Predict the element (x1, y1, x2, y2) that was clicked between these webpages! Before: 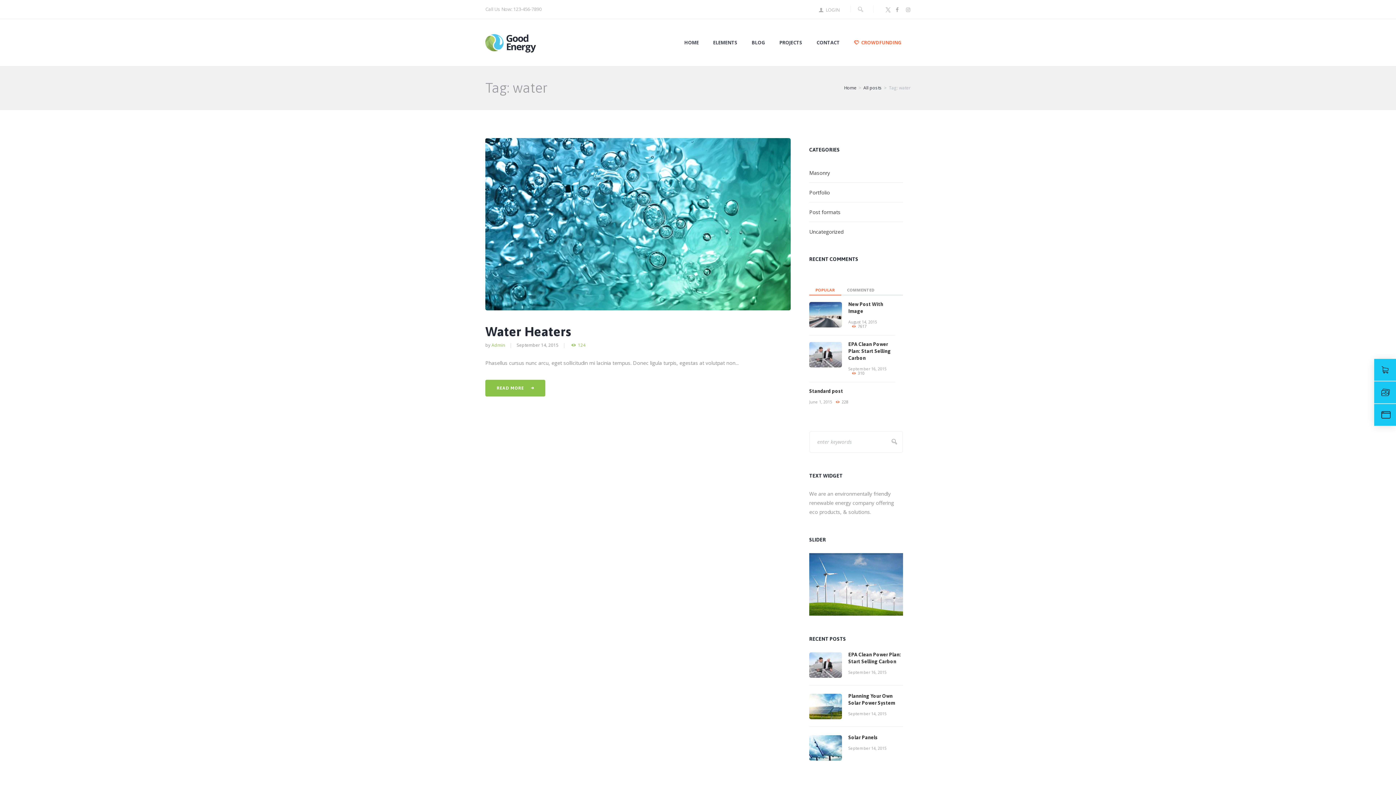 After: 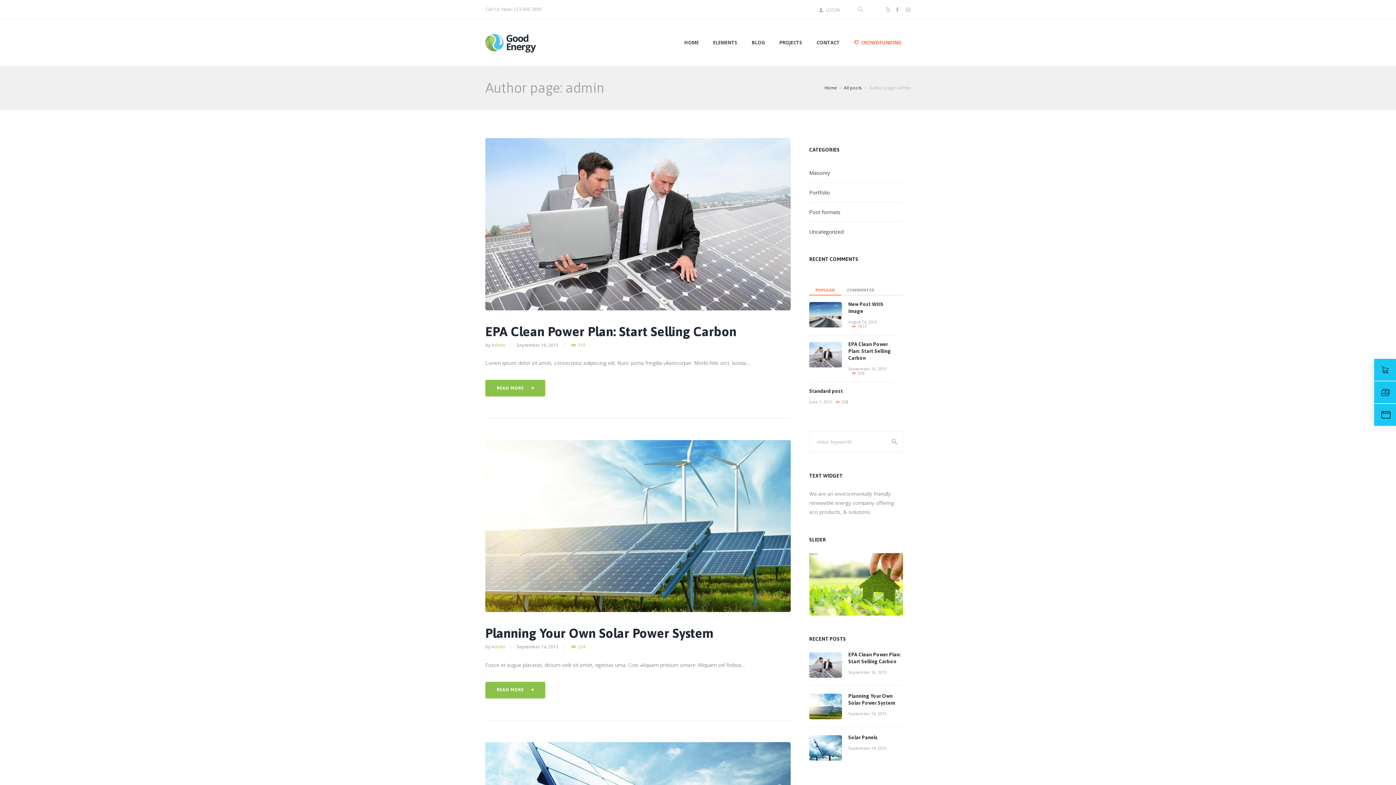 Action: label: Admin bbox: (491, 342, 505, 347)